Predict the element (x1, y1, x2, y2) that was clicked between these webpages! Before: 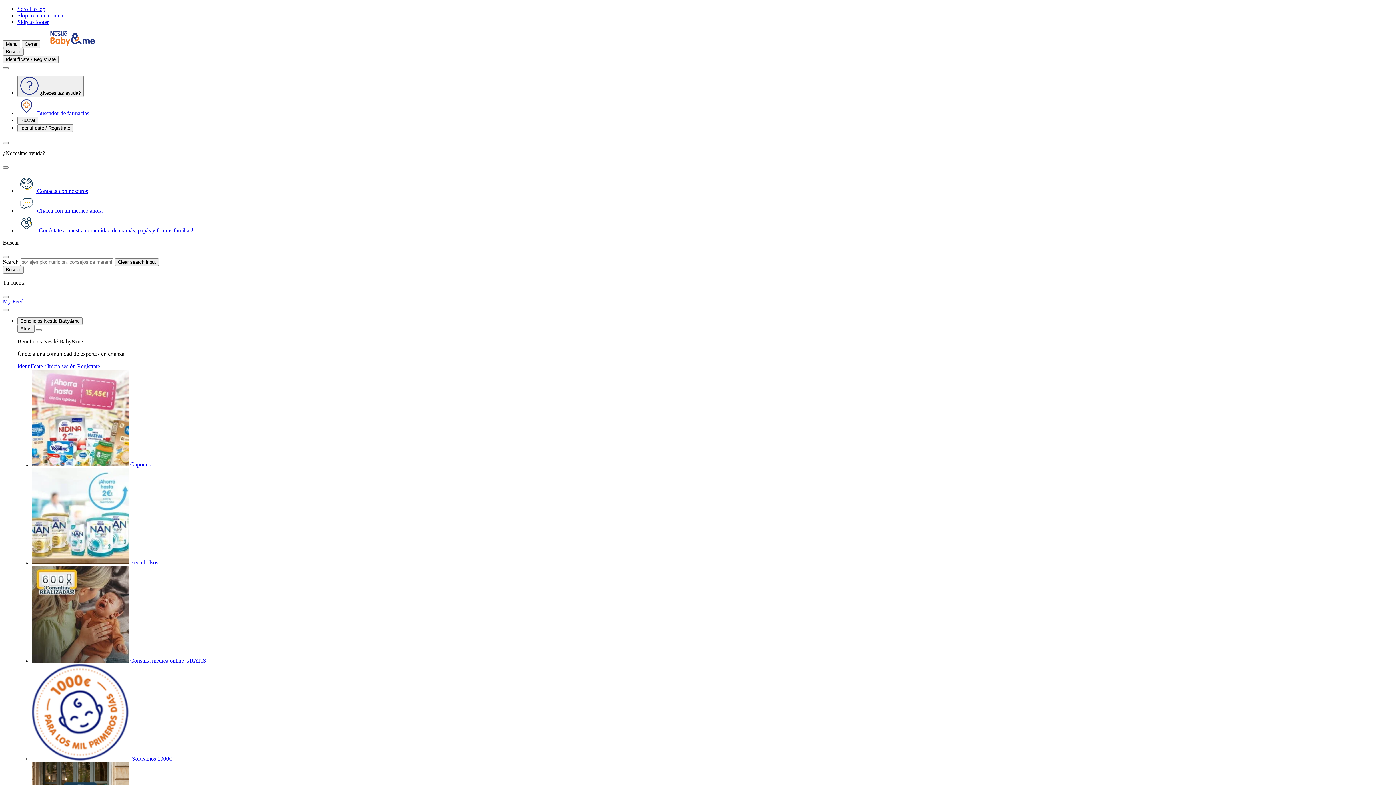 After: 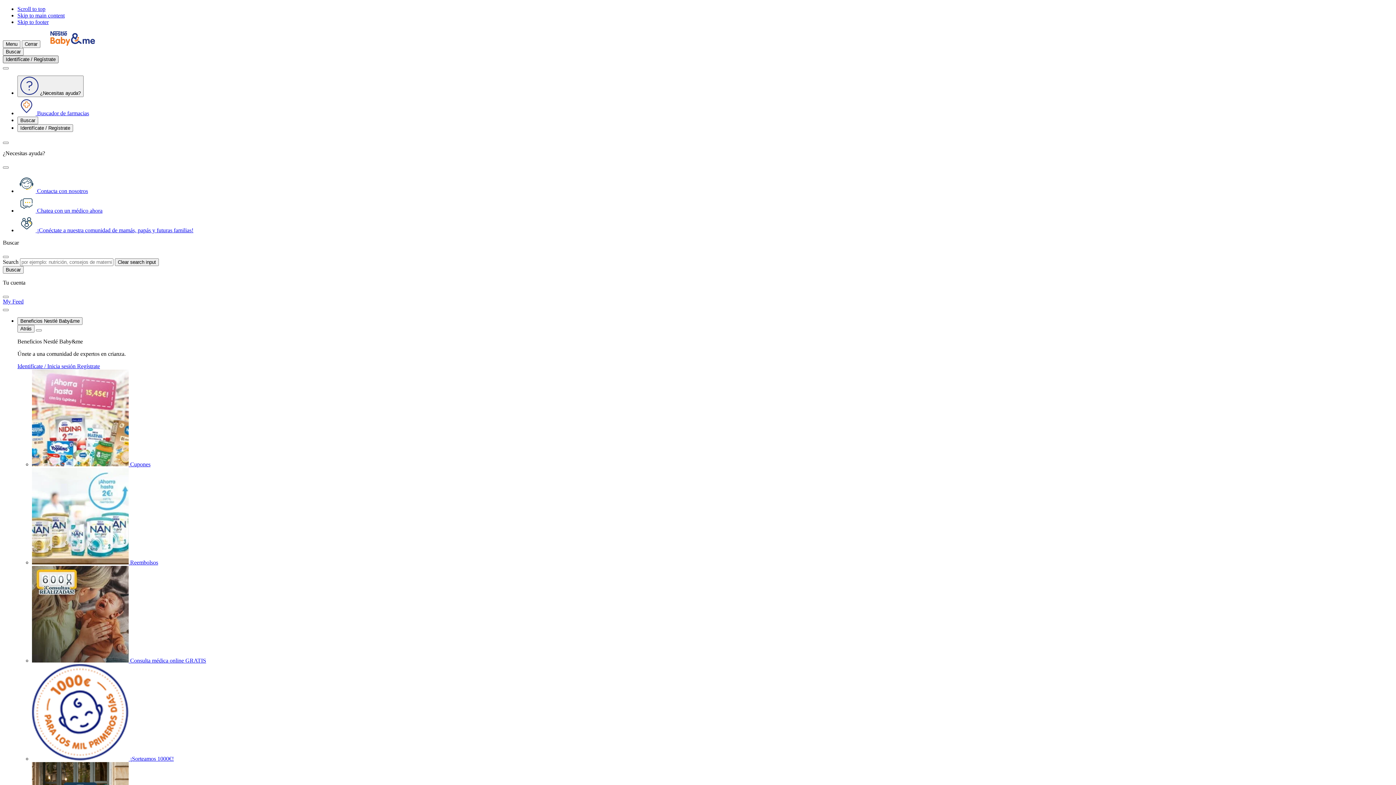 Action: bbox: (2, 55, 58, 63) label: Identifícate / Regístrate